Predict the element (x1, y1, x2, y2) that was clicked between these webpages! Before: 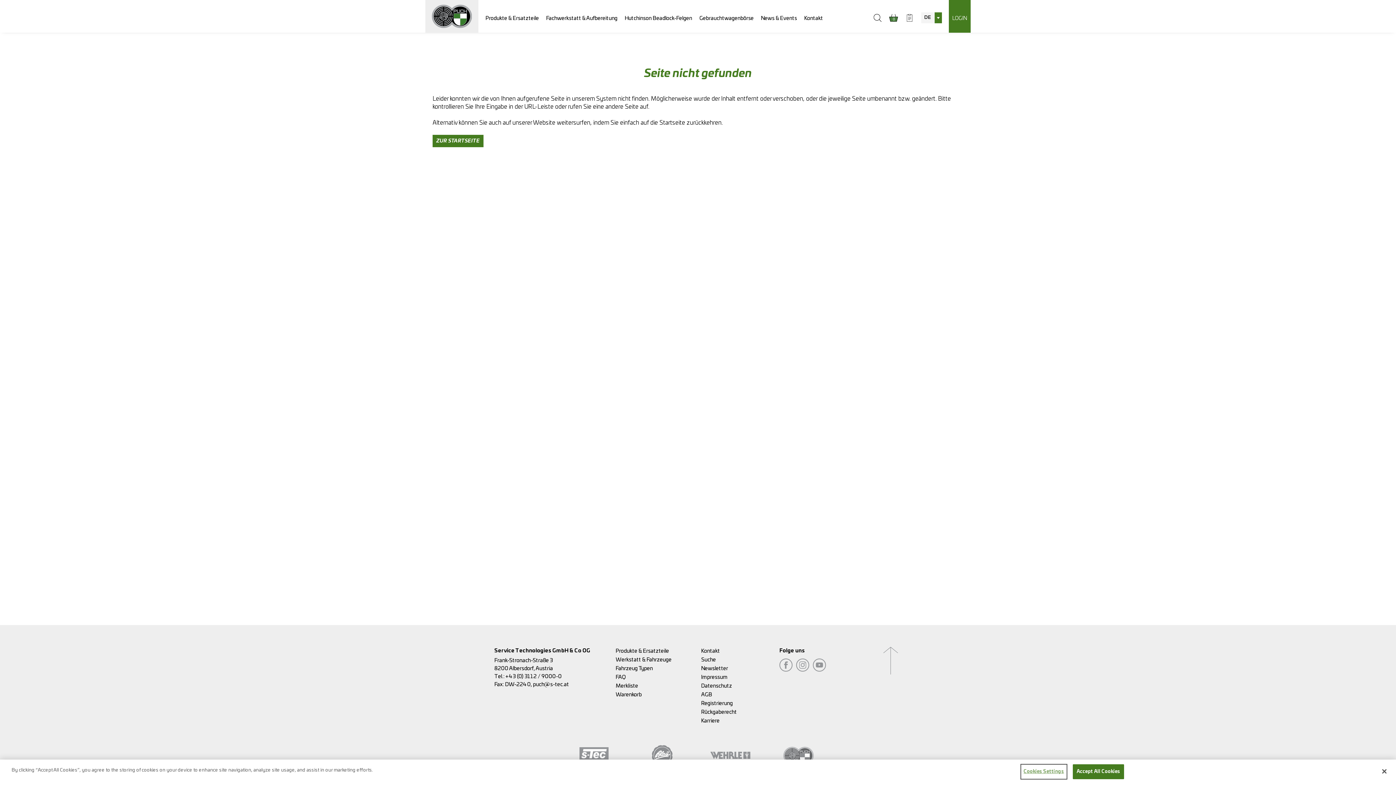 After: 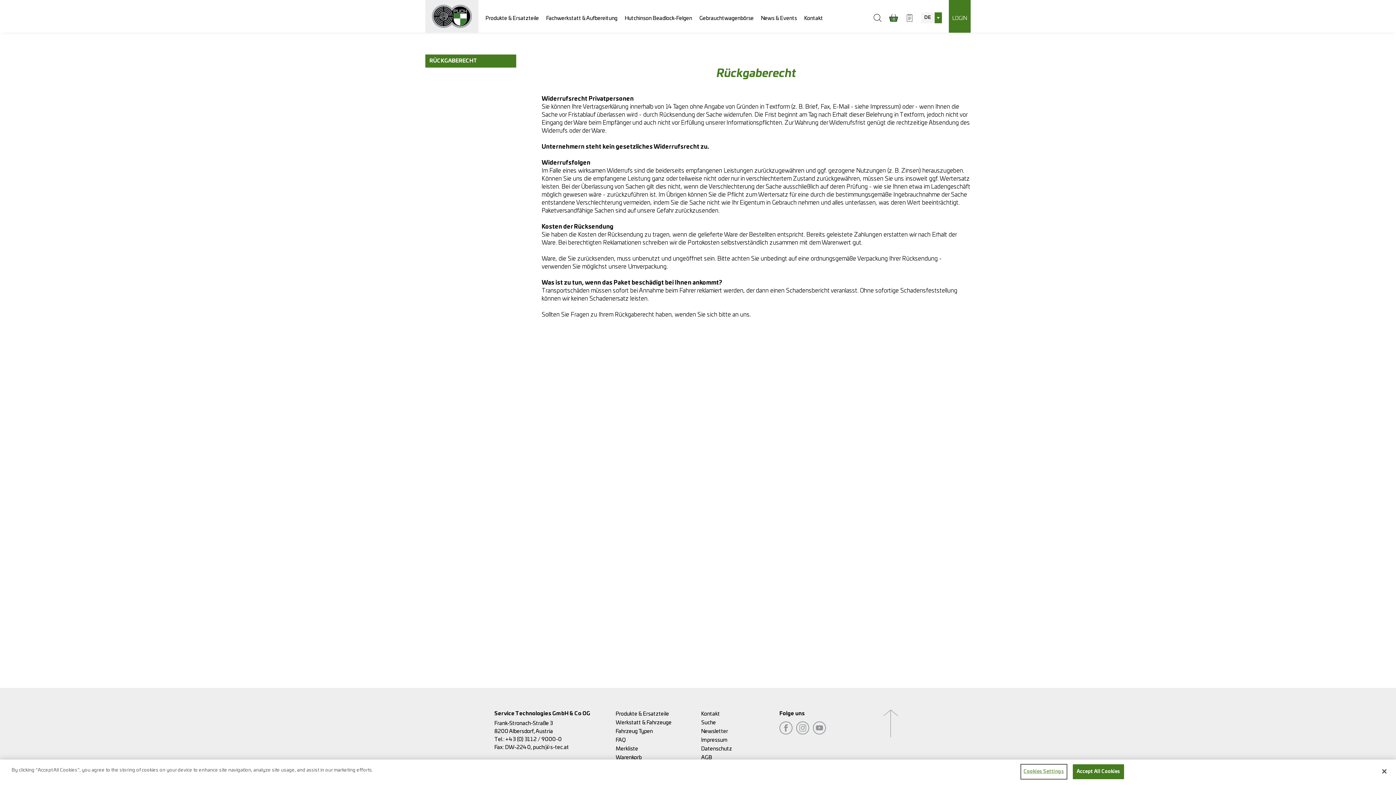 Action: bbox: (701, 708, 772, 717) label: Rückgaberecht